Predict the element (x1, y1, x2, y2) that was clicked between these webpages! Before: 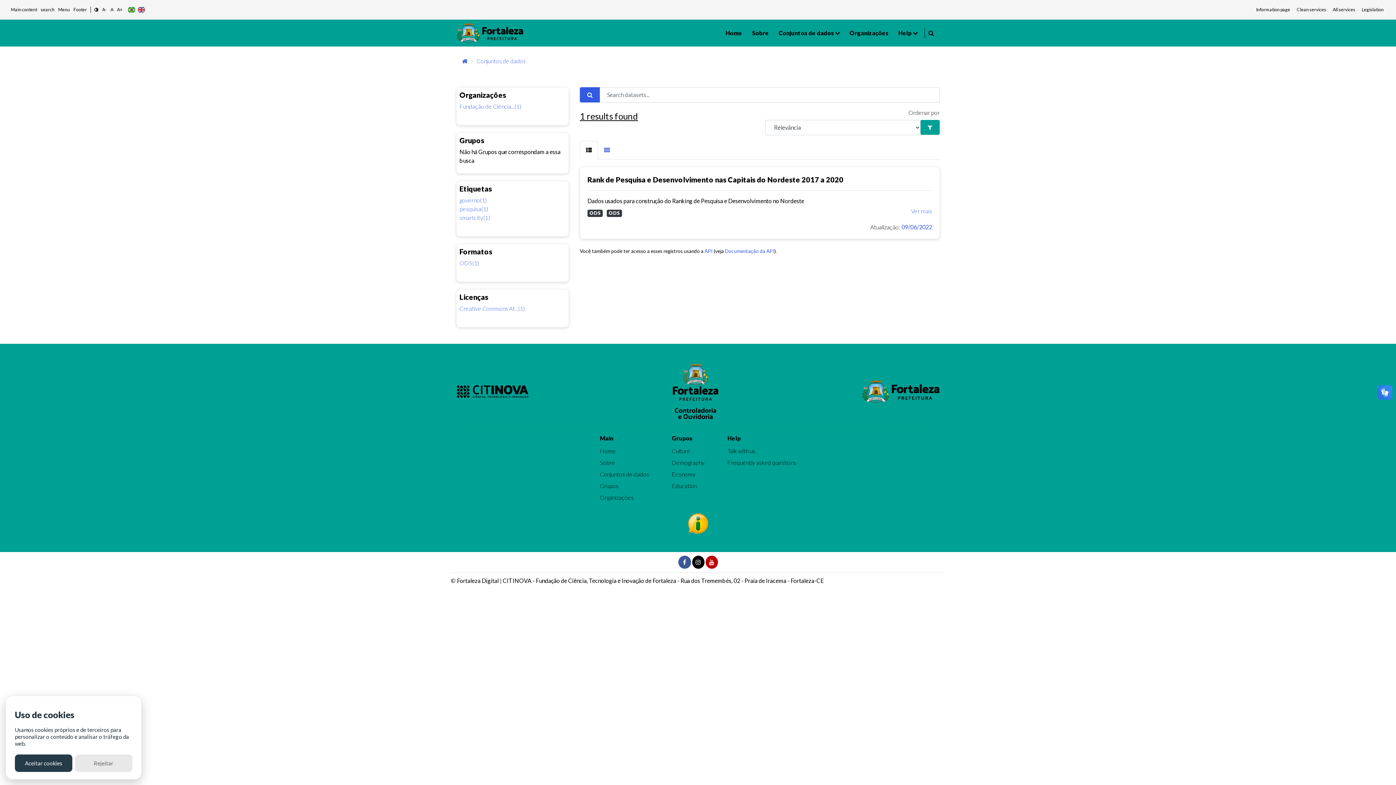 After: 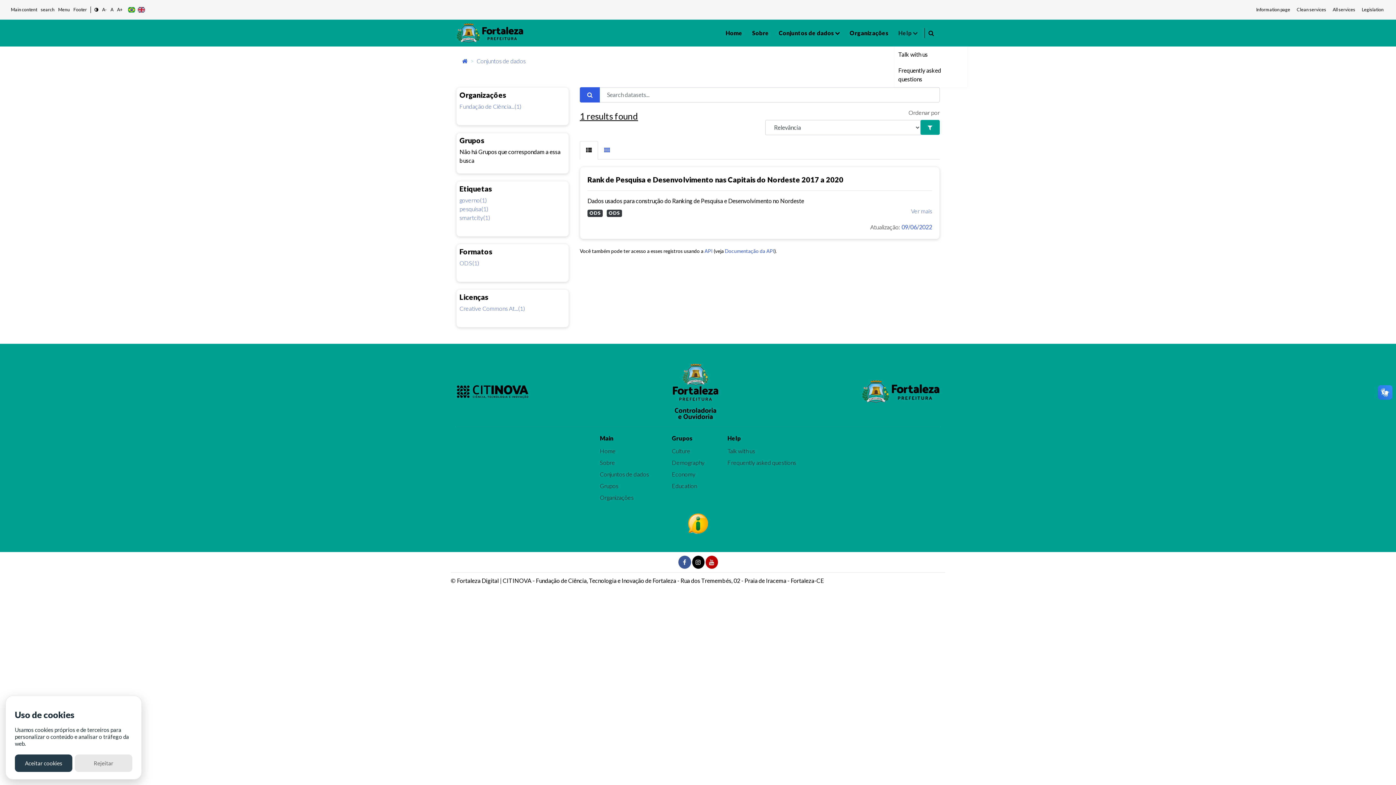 Action: bbox: (894, 19, 918, 46) label: Help